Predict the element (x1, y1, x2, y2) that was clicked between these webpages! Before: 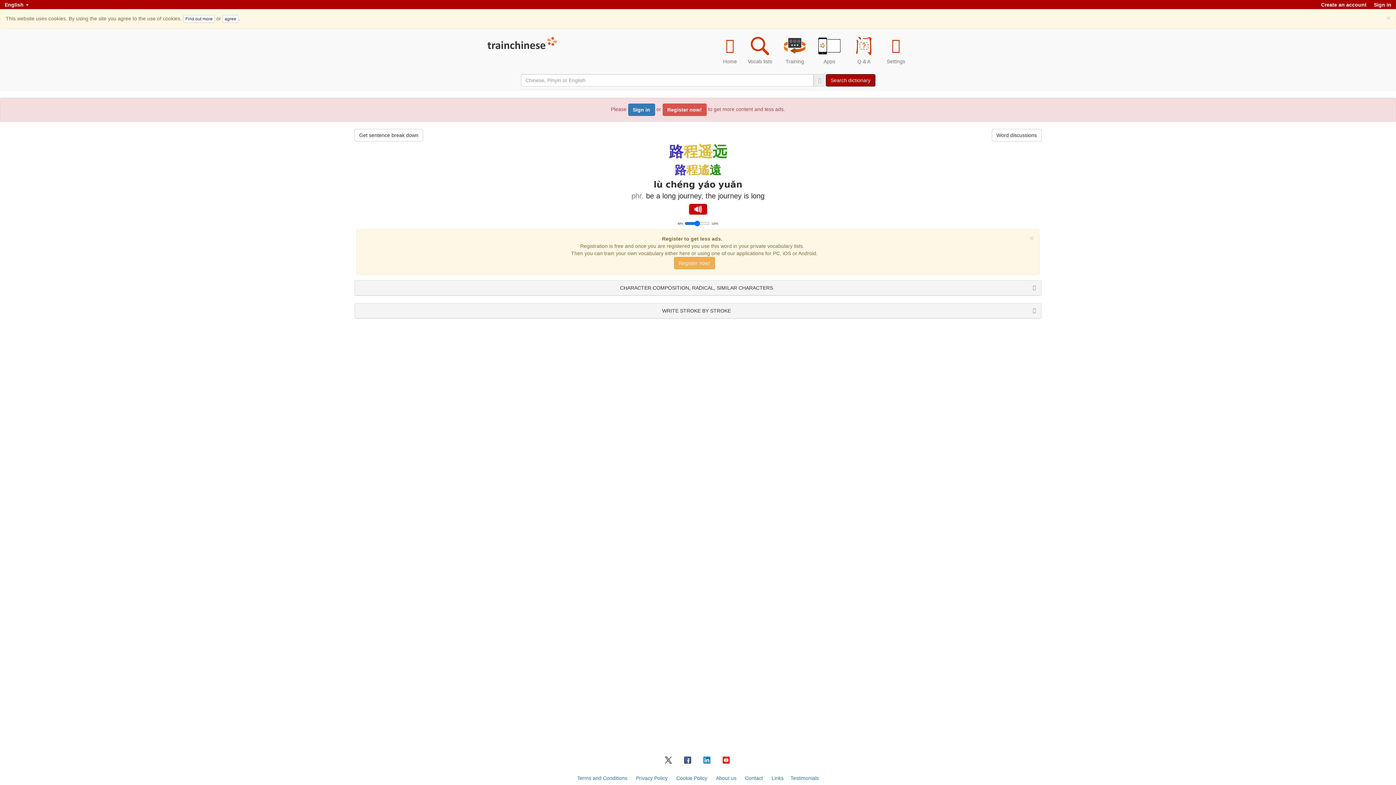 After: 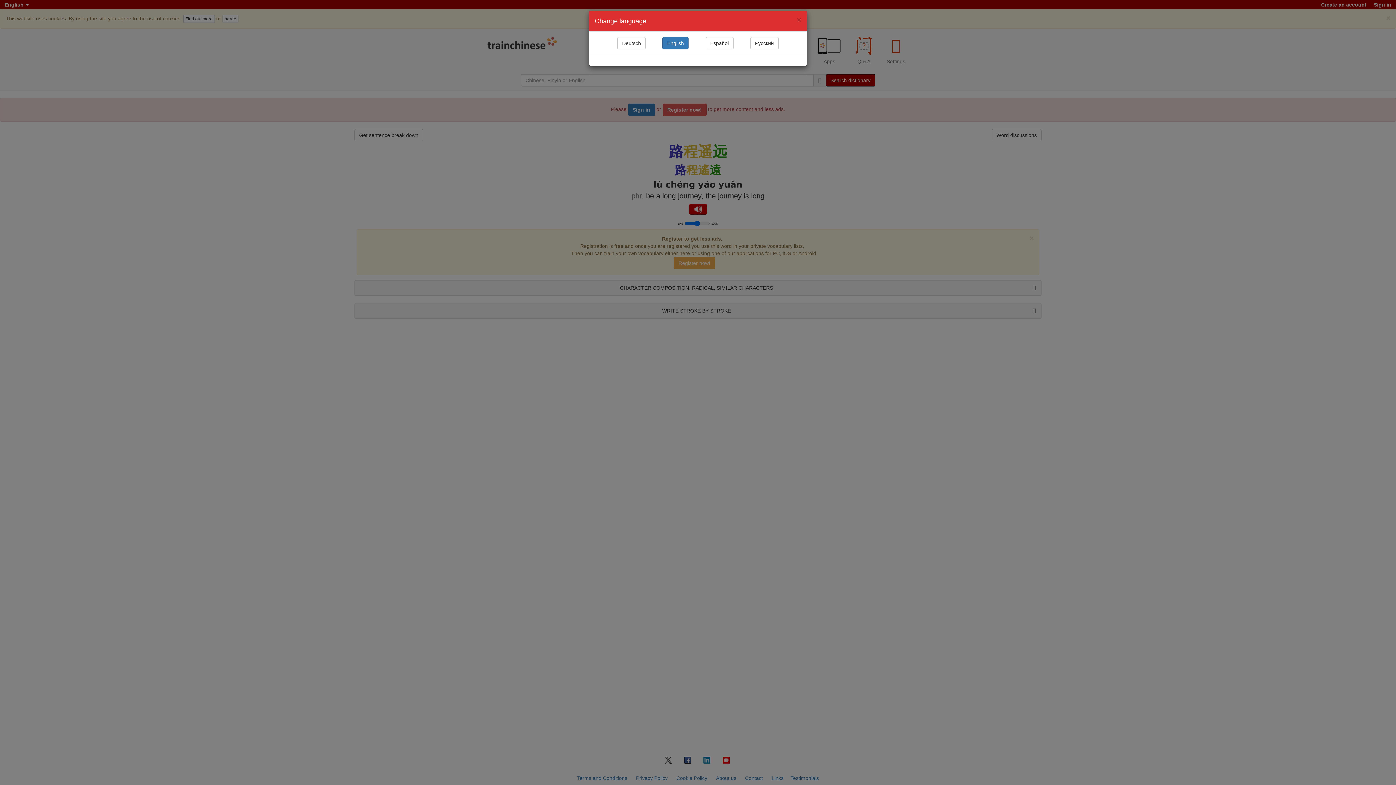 Action: bbox: (1, 0, 31, 9) label: English 